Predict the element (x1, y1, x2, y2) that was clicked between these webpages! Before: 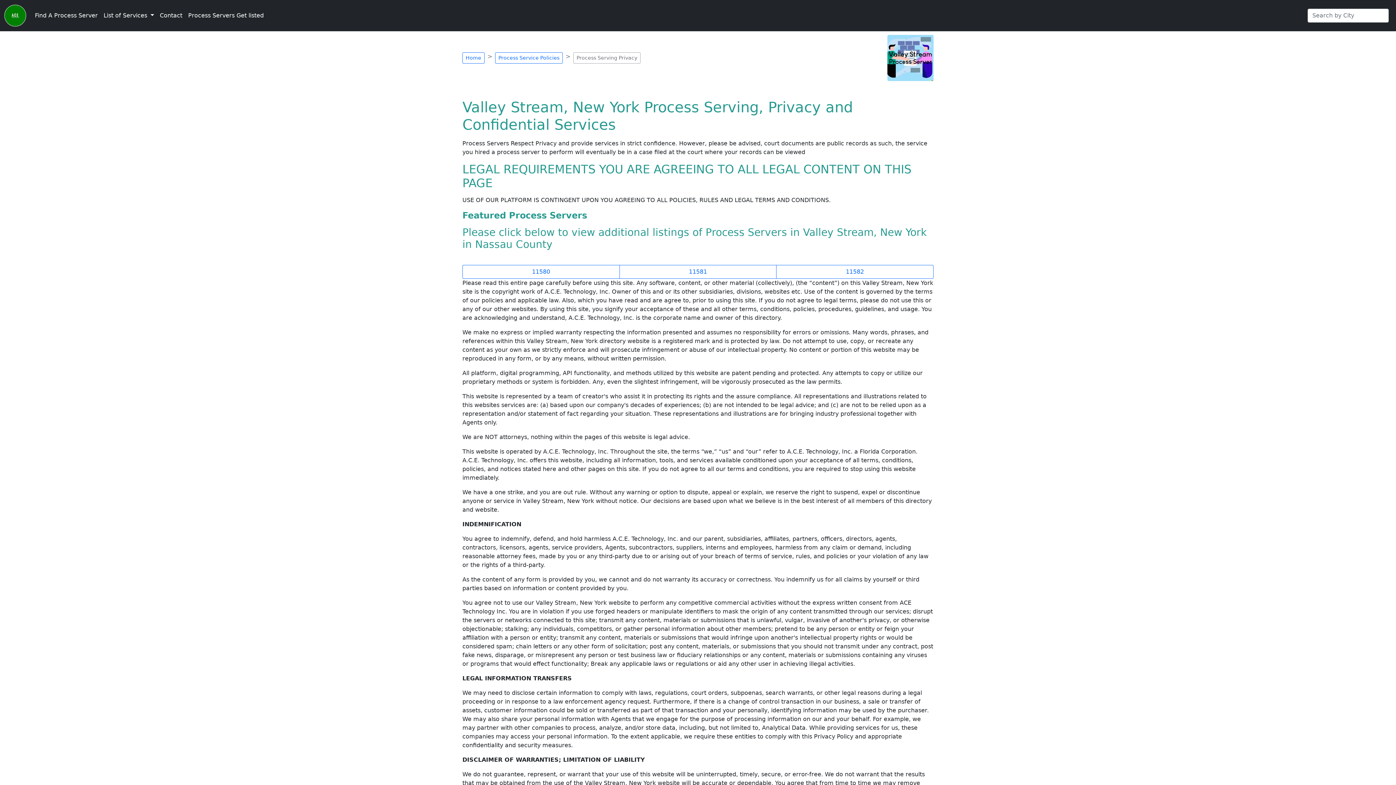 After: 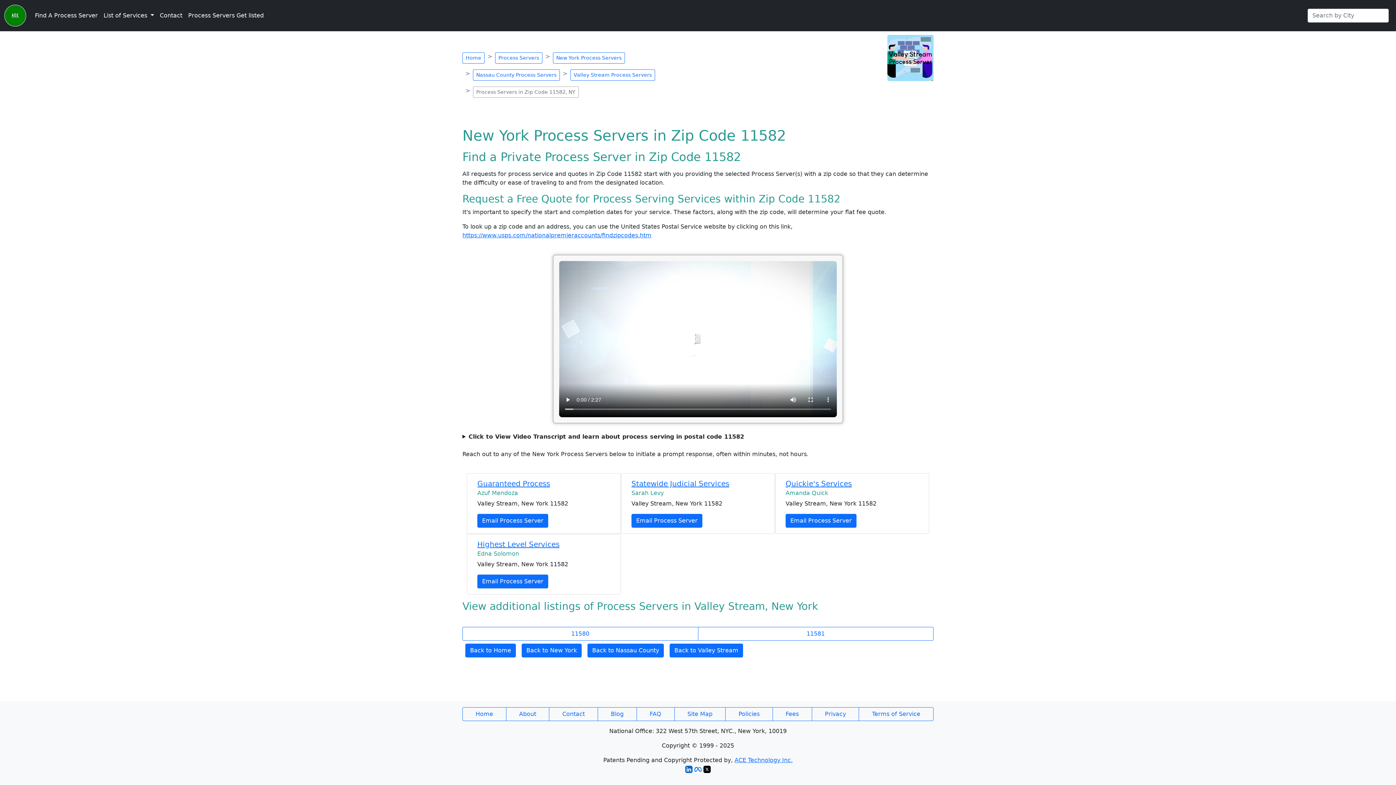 Action: bbox: (776, 265, 933, 278) label: 11582